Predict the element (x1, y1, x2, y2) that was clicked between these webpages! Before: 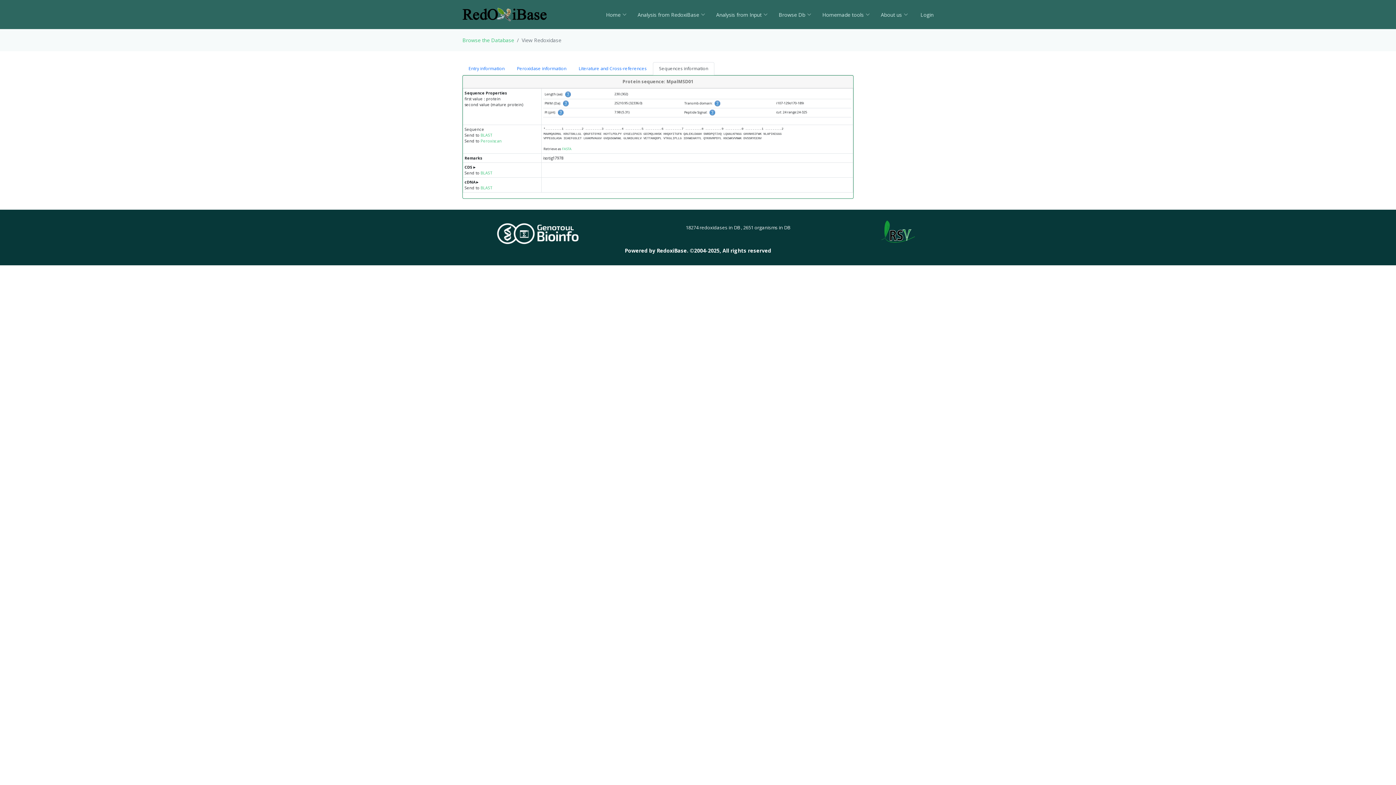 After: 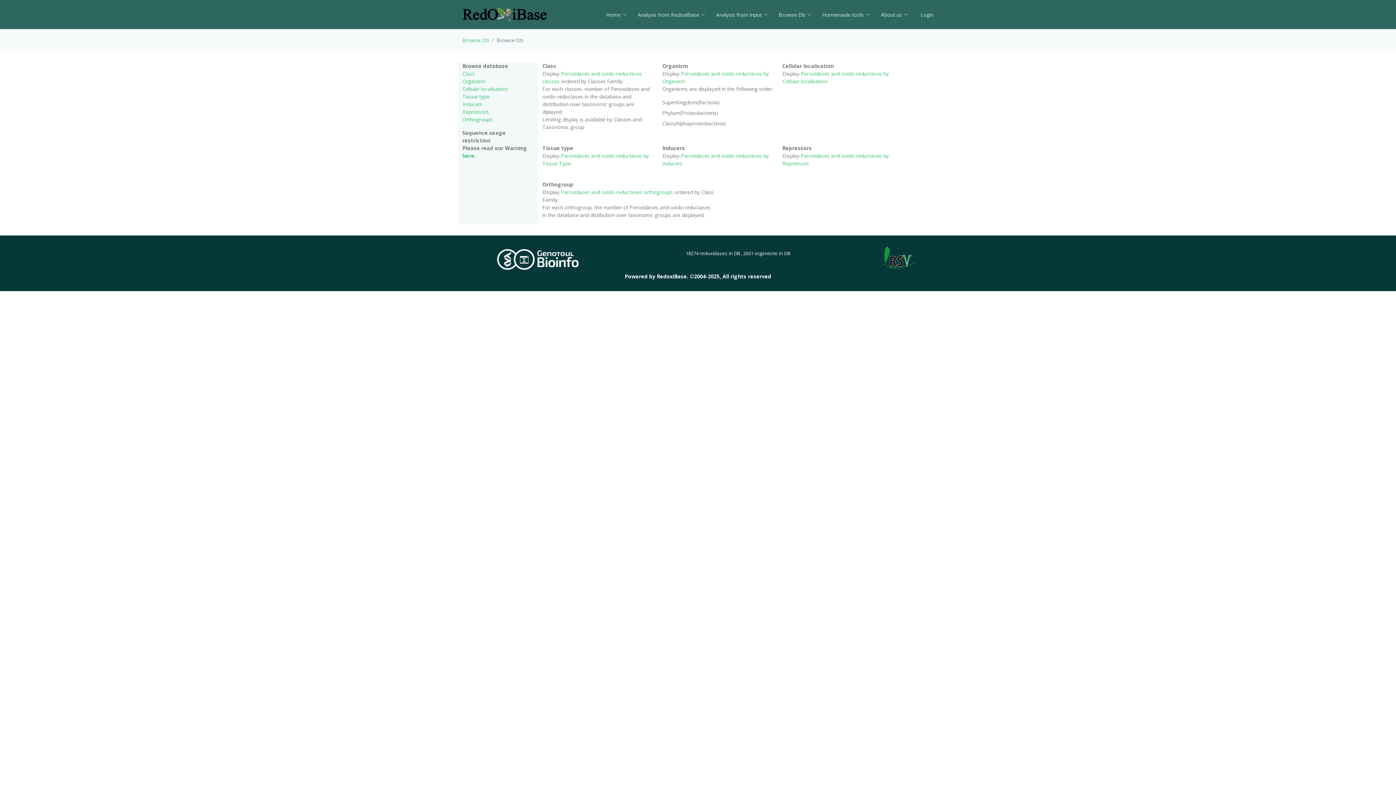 Action: label: Browse Db bbox: (768, 7, 811, 22)